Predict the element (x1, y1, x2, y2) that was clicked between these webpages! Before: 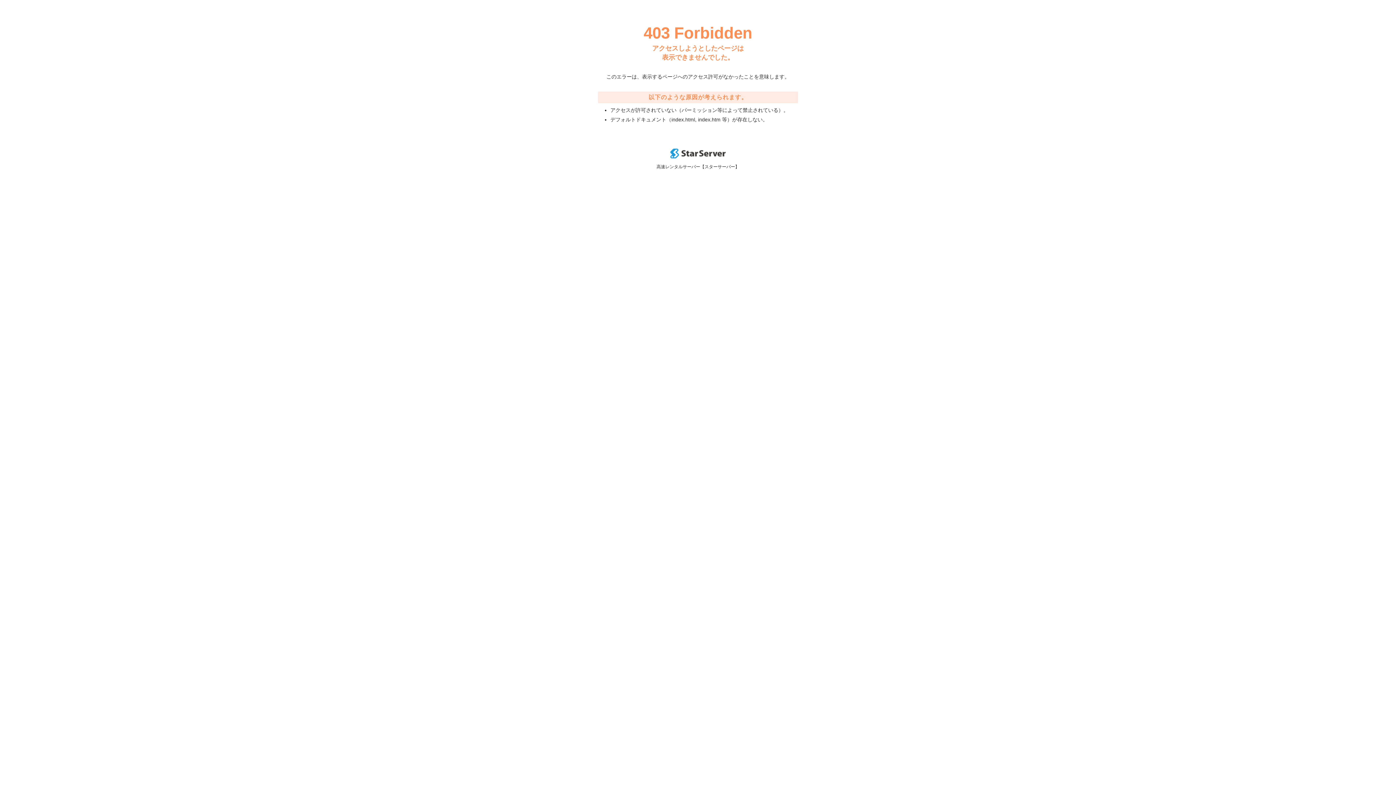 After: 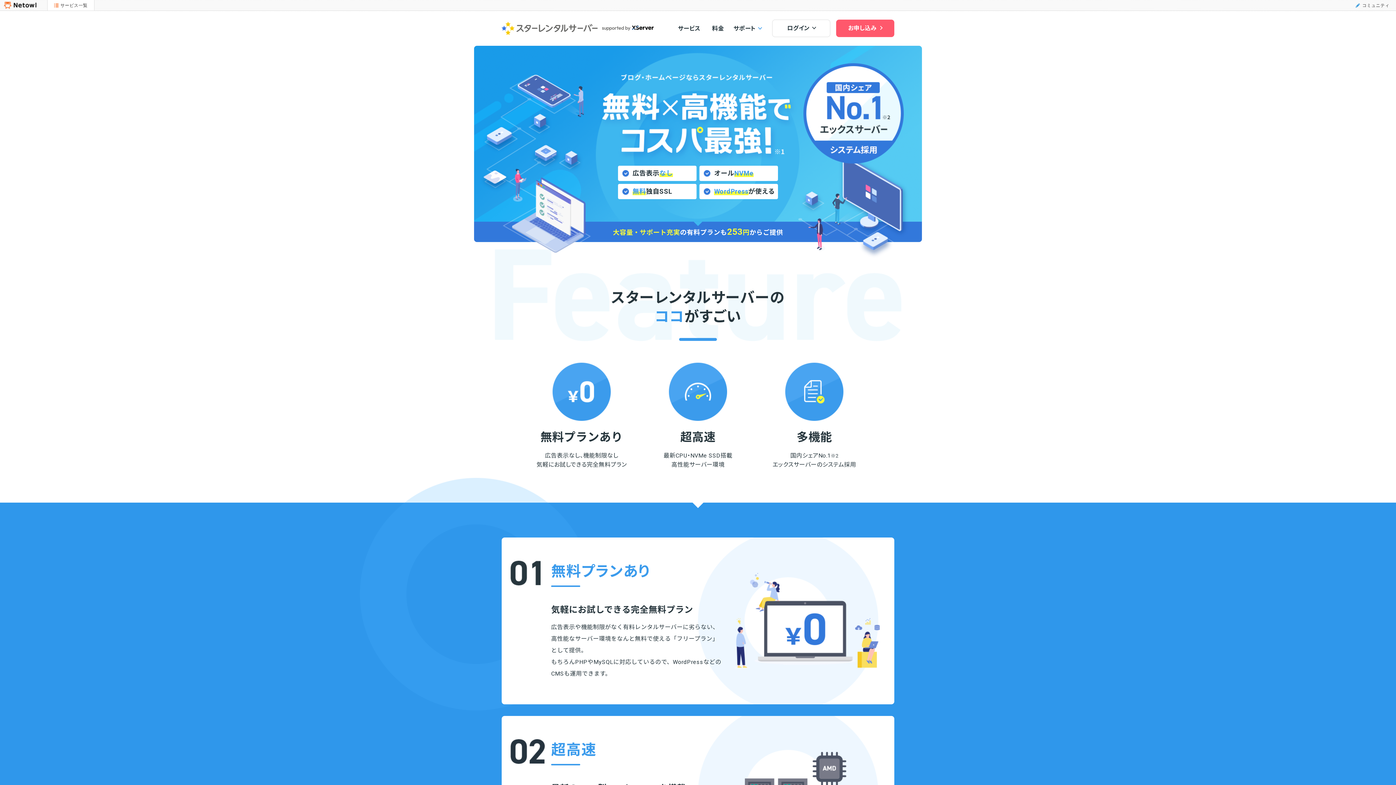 Action: bbox: (670, 153, 725, 159)